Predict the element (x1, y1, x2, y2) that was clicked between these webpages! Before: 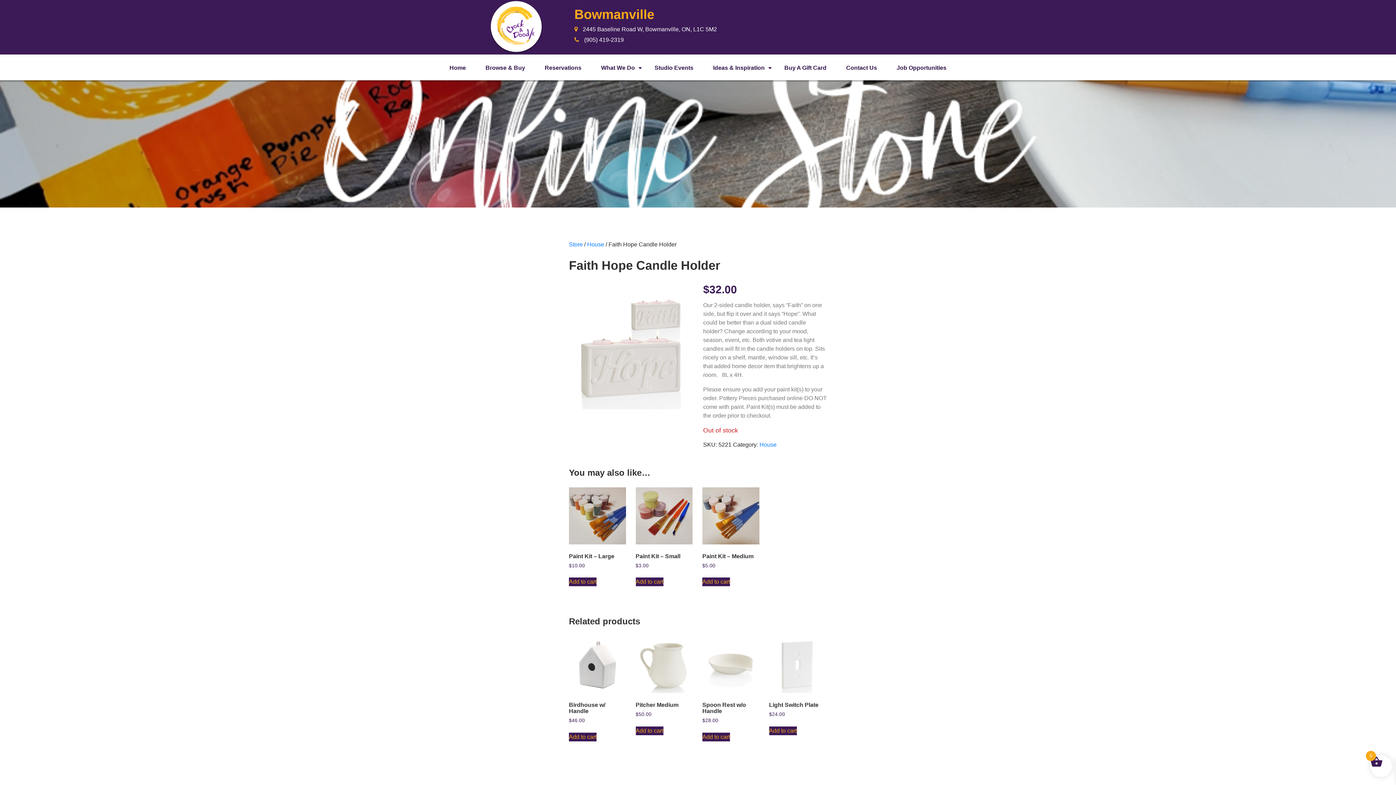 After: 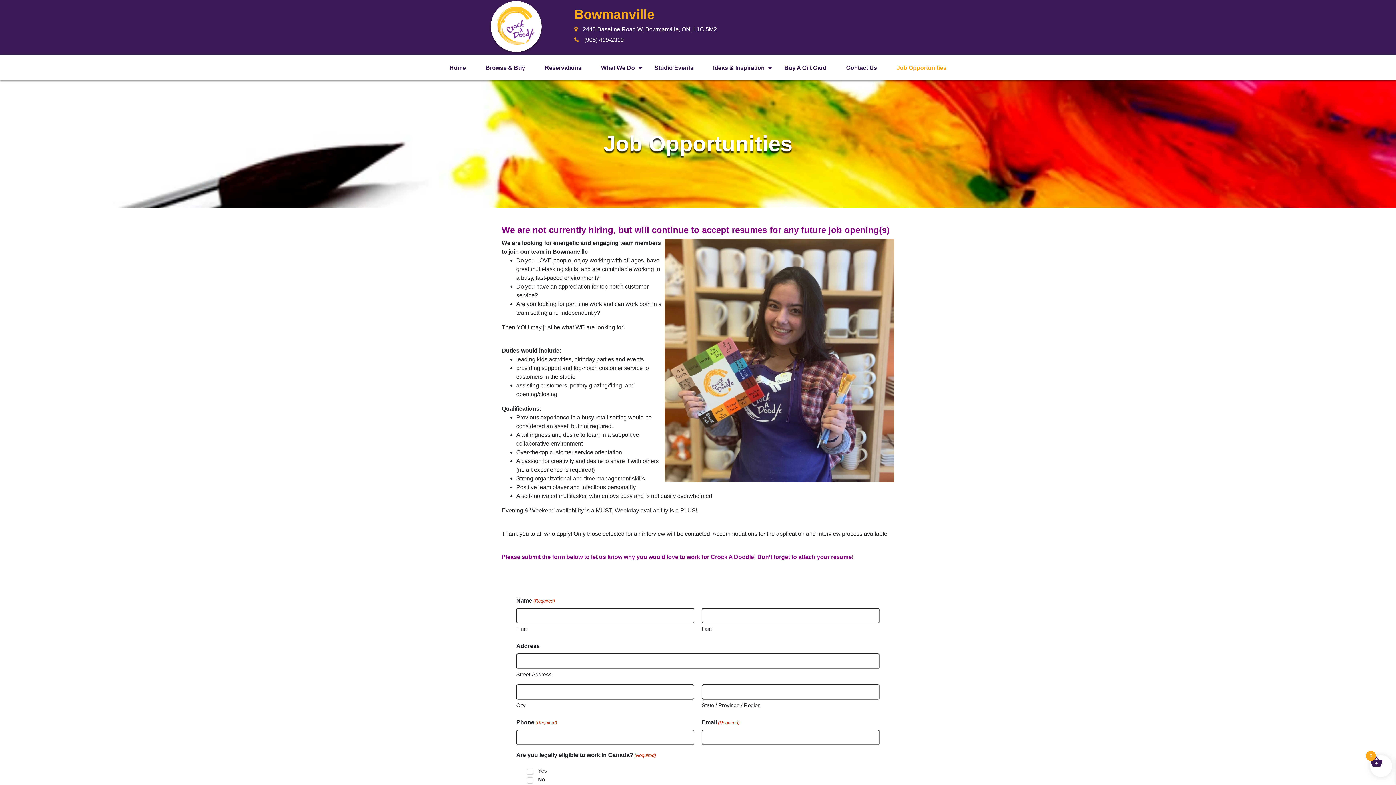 Action: bbox: (896, 64, 946, 70) label: Job Opportunities